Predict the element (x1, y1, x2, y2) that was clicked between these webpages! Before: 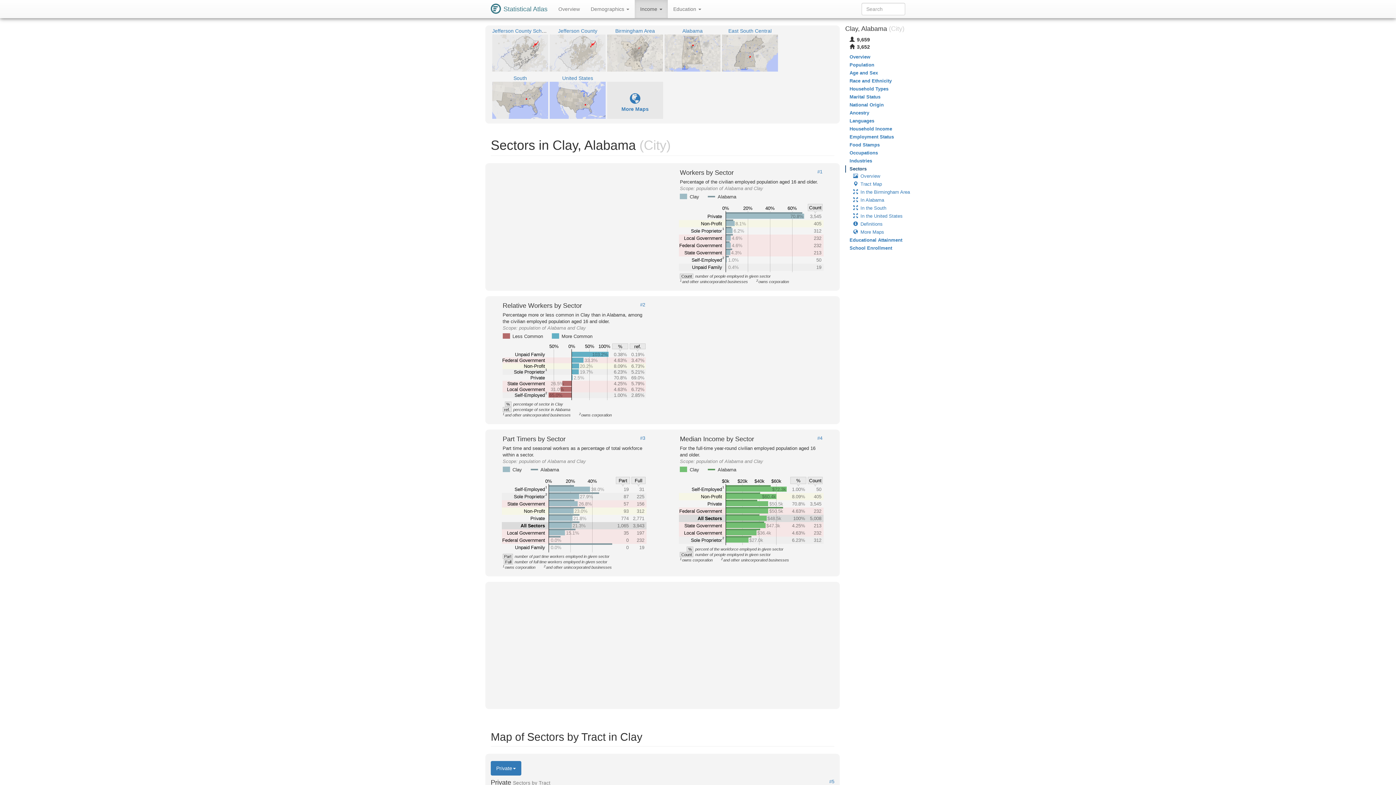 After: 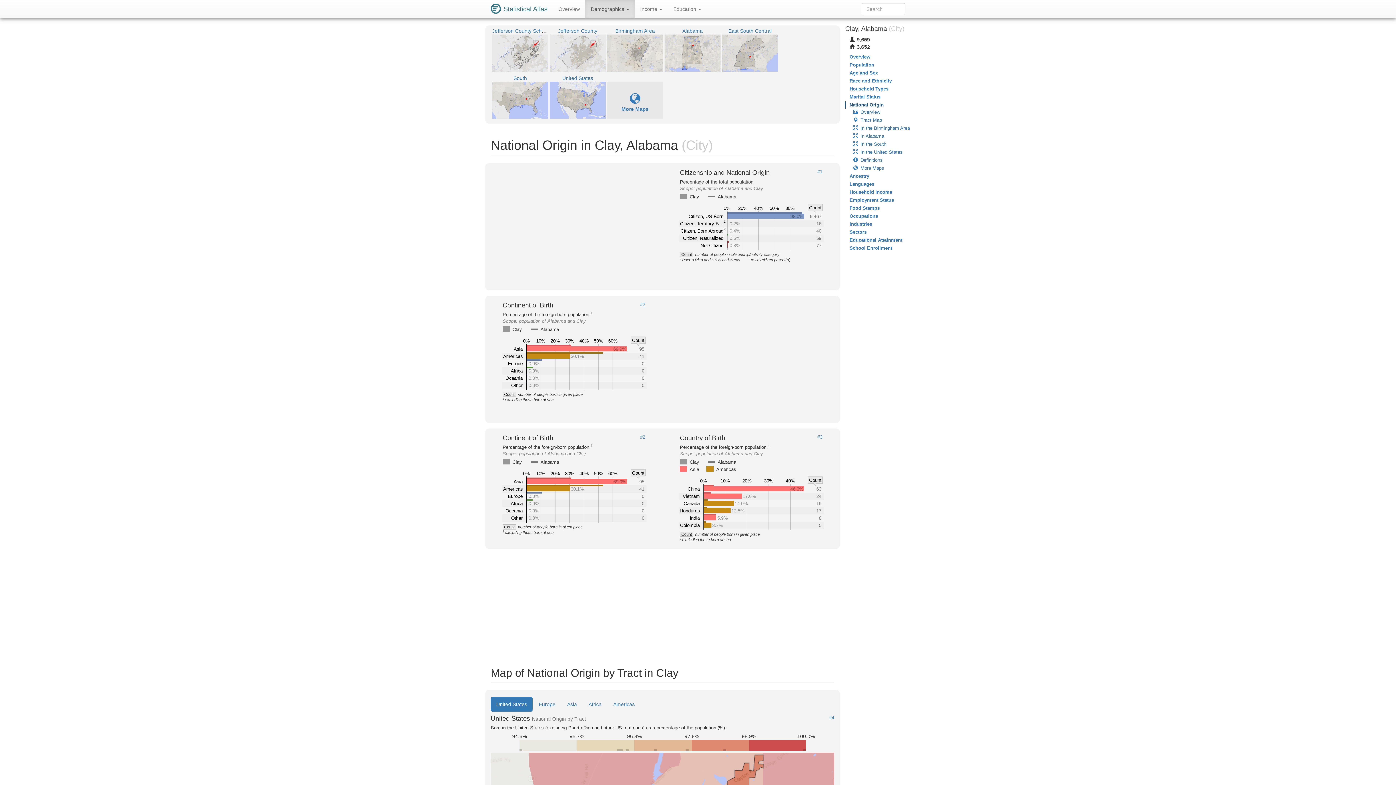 Action: bbox: (845, 101, 913, 108) label: National Origin